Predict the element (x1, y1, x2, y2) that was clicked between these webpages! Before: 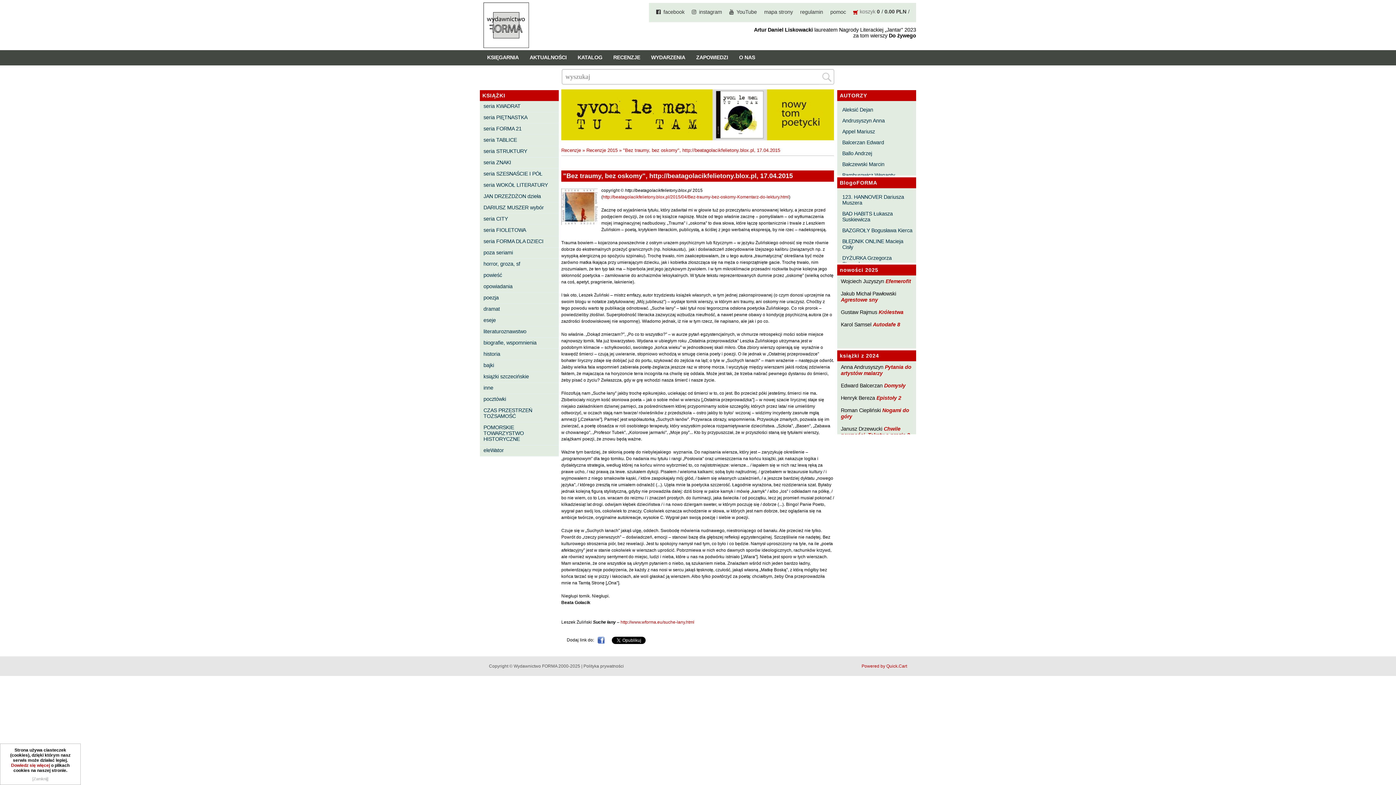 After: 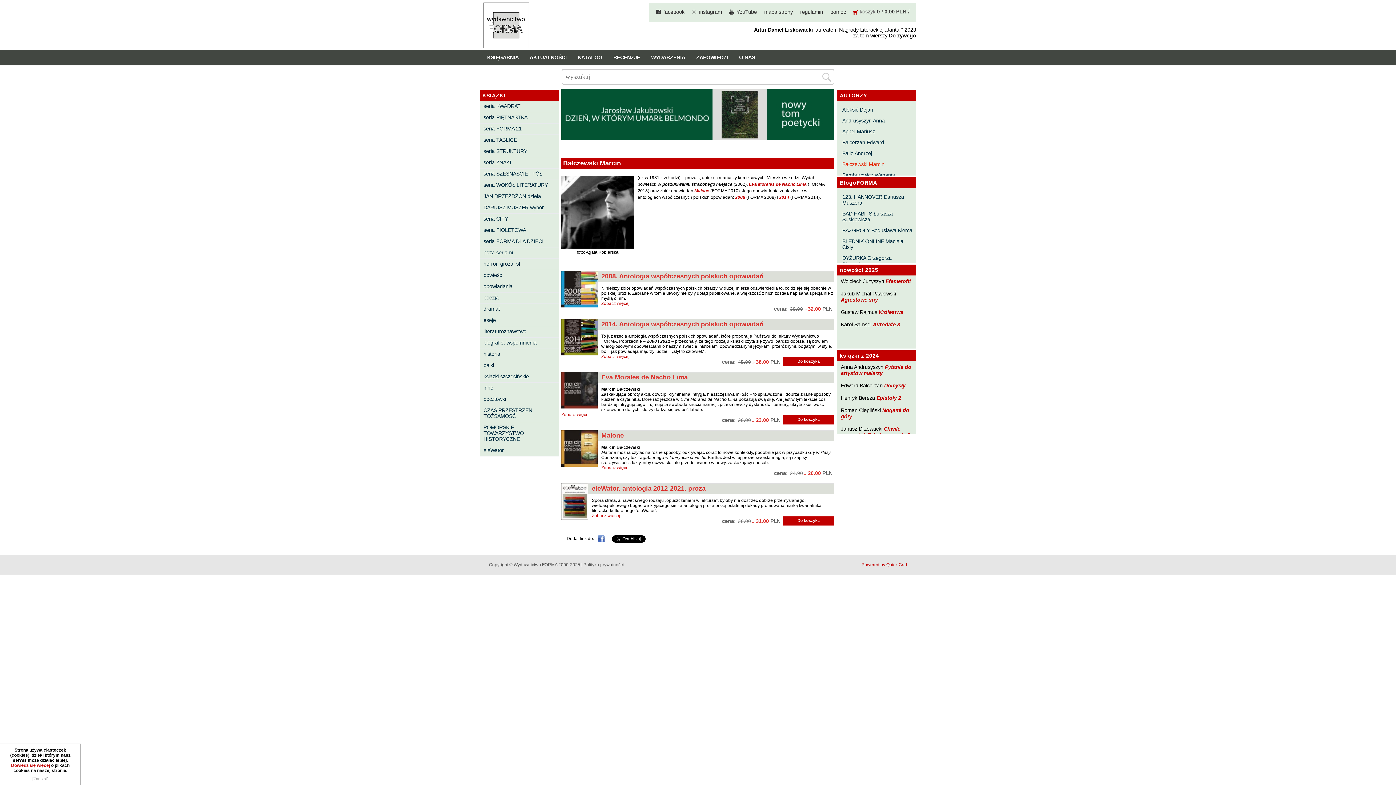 Action: bbox: (839, 160, 915, 168) label: Bałczewski Marcin